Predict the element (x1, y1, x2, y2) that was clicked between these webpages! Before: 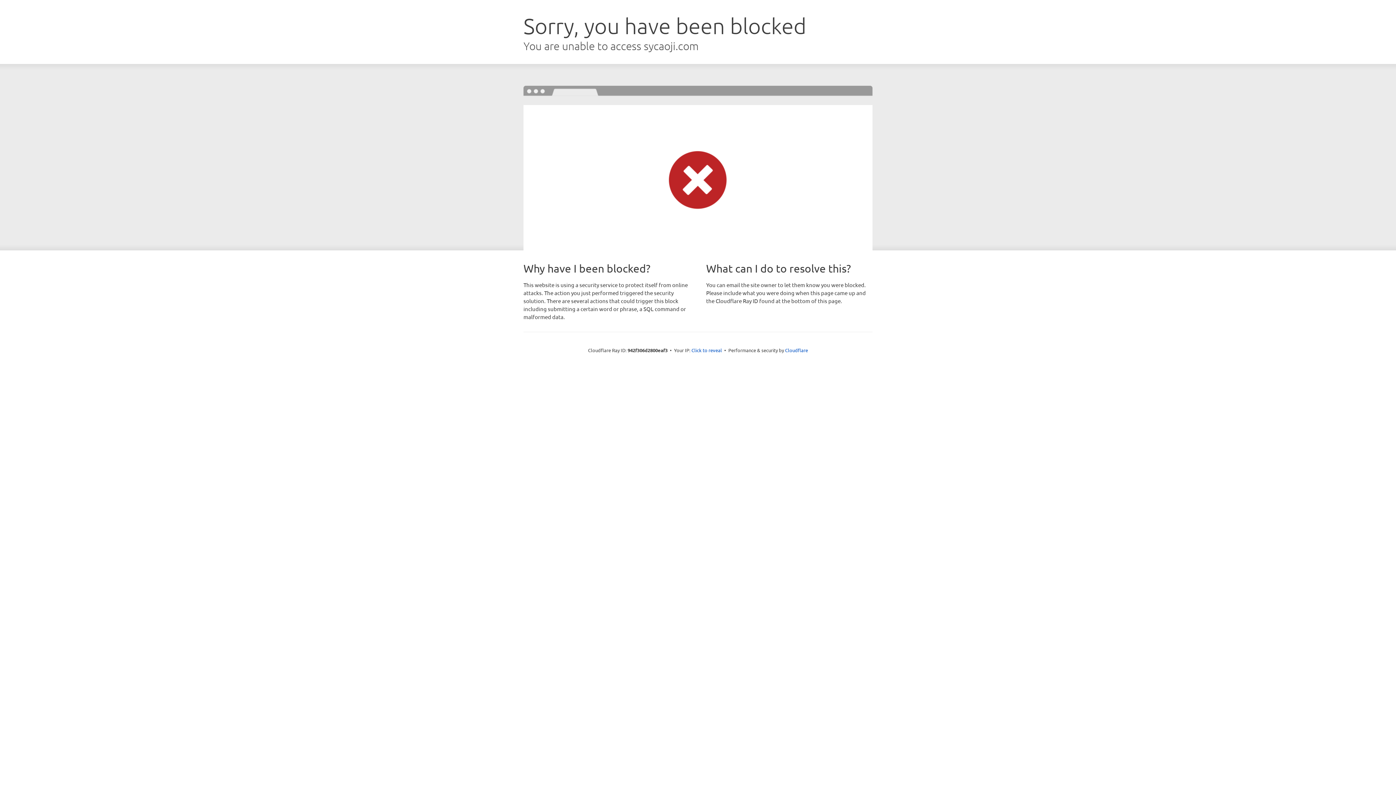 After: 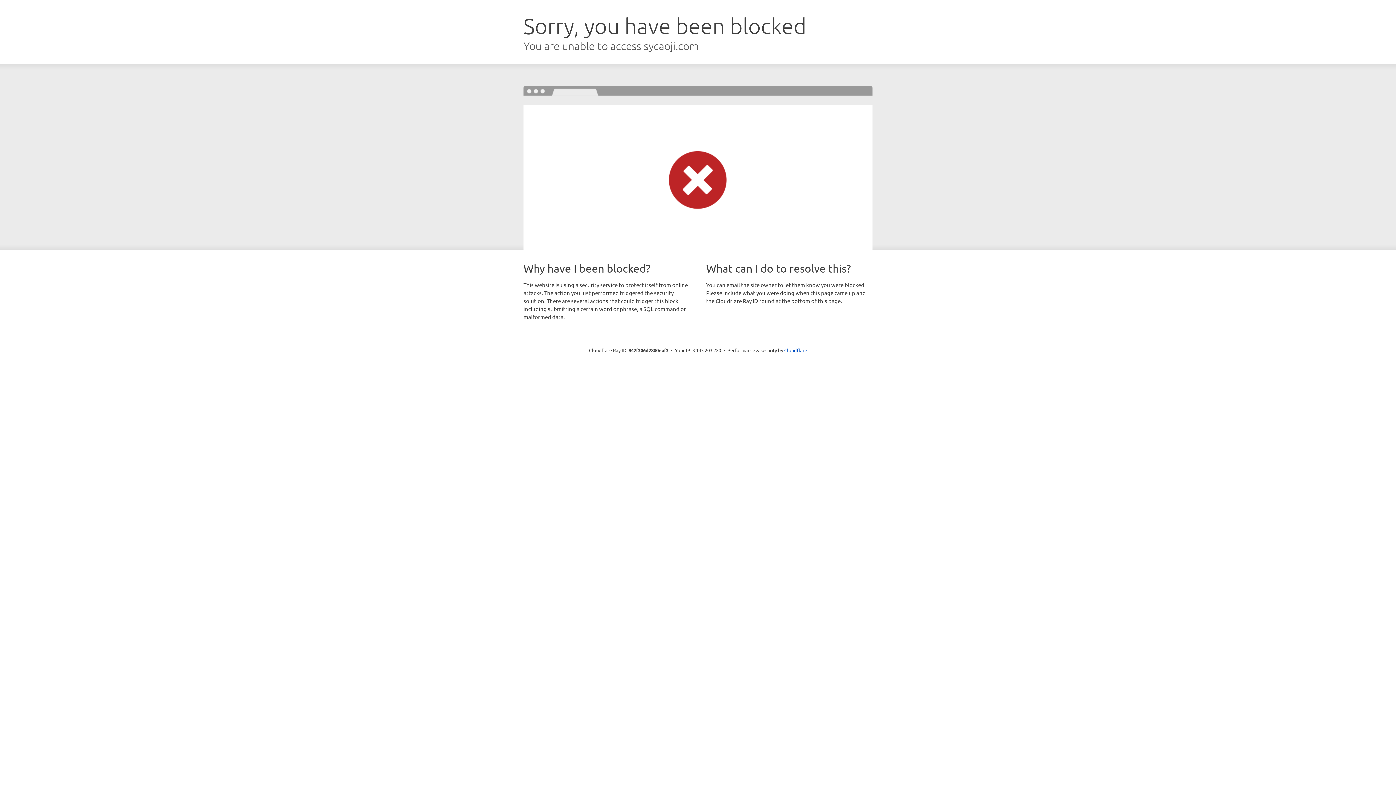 Action: bbox: (691, 346, 722, 353) label: Click to reveal